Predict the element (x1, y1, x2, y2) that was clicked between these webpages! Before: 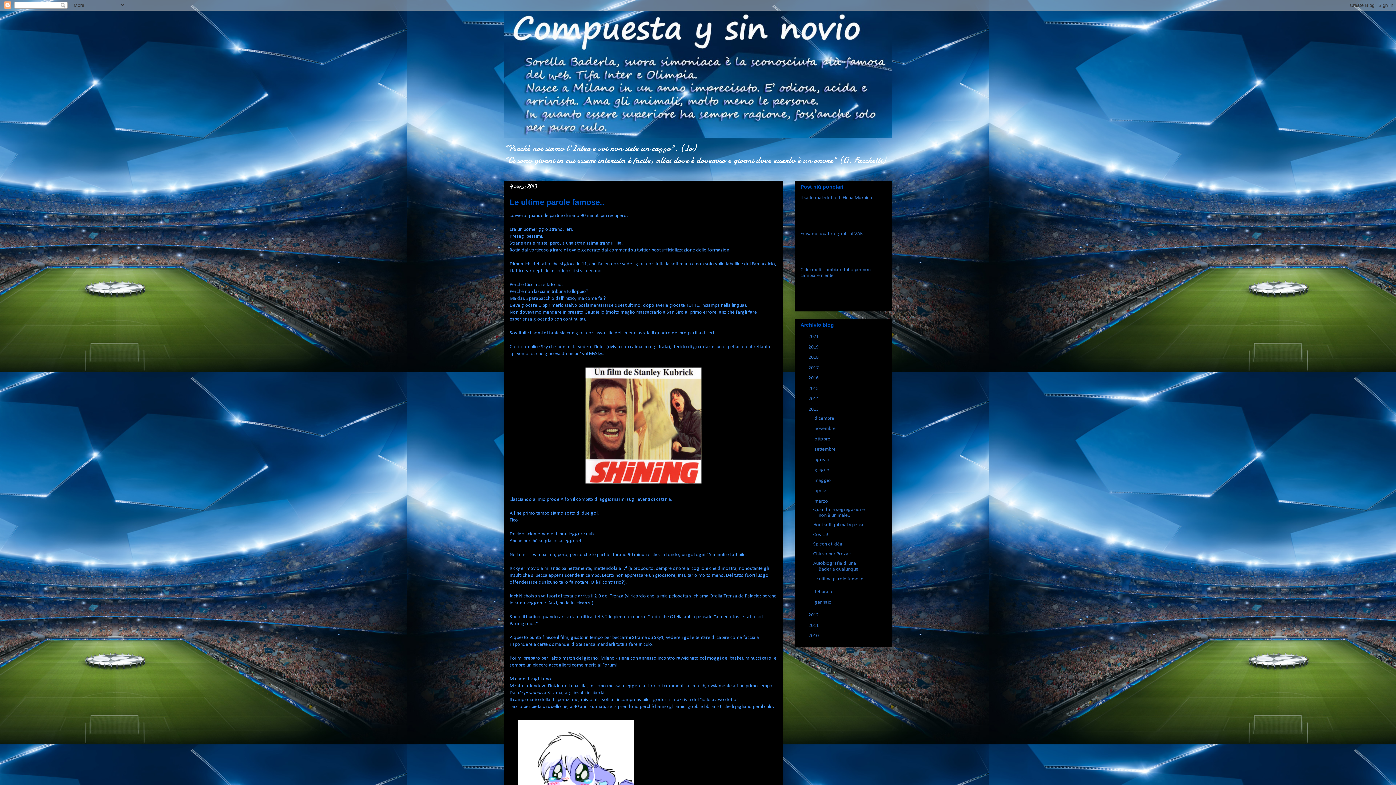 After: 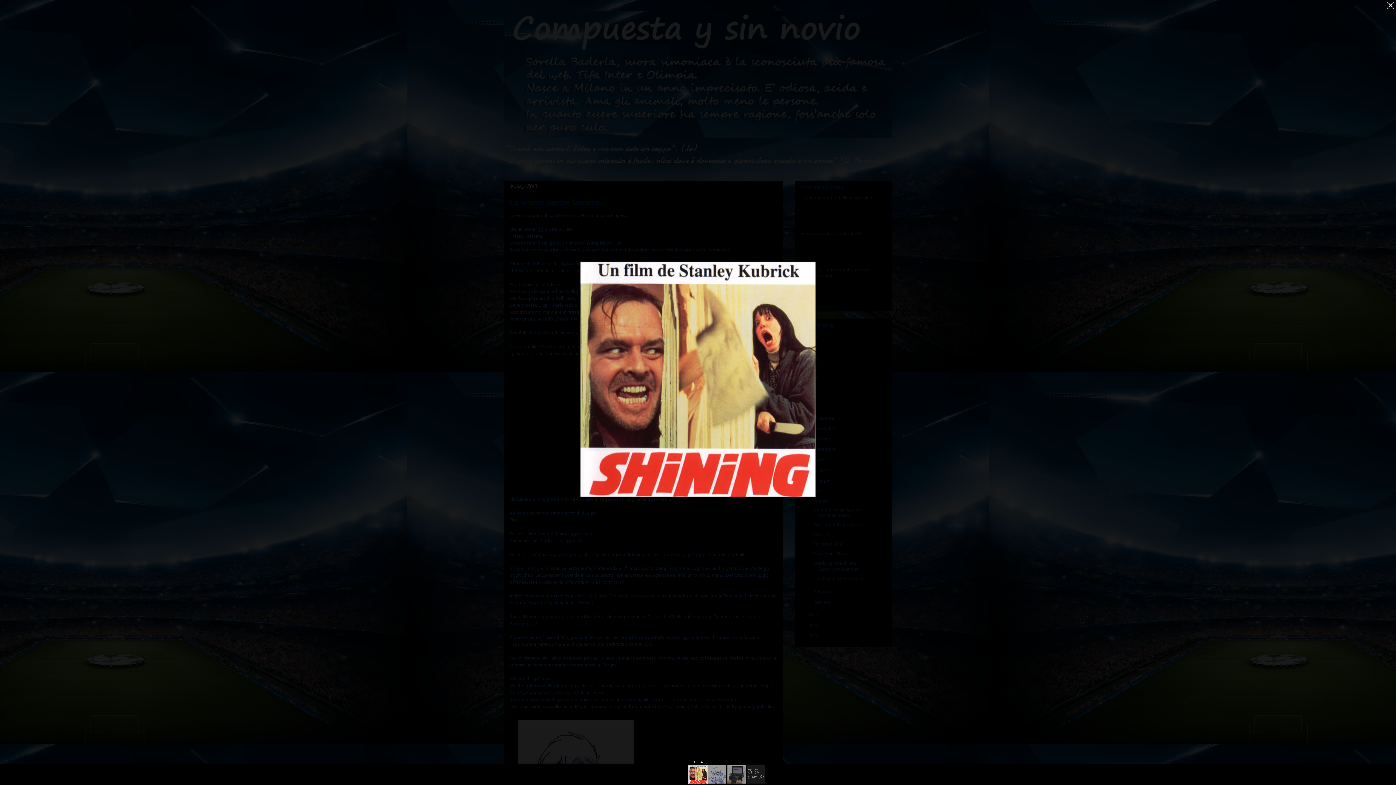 Action: bbox: (582, 483, 705, 488)